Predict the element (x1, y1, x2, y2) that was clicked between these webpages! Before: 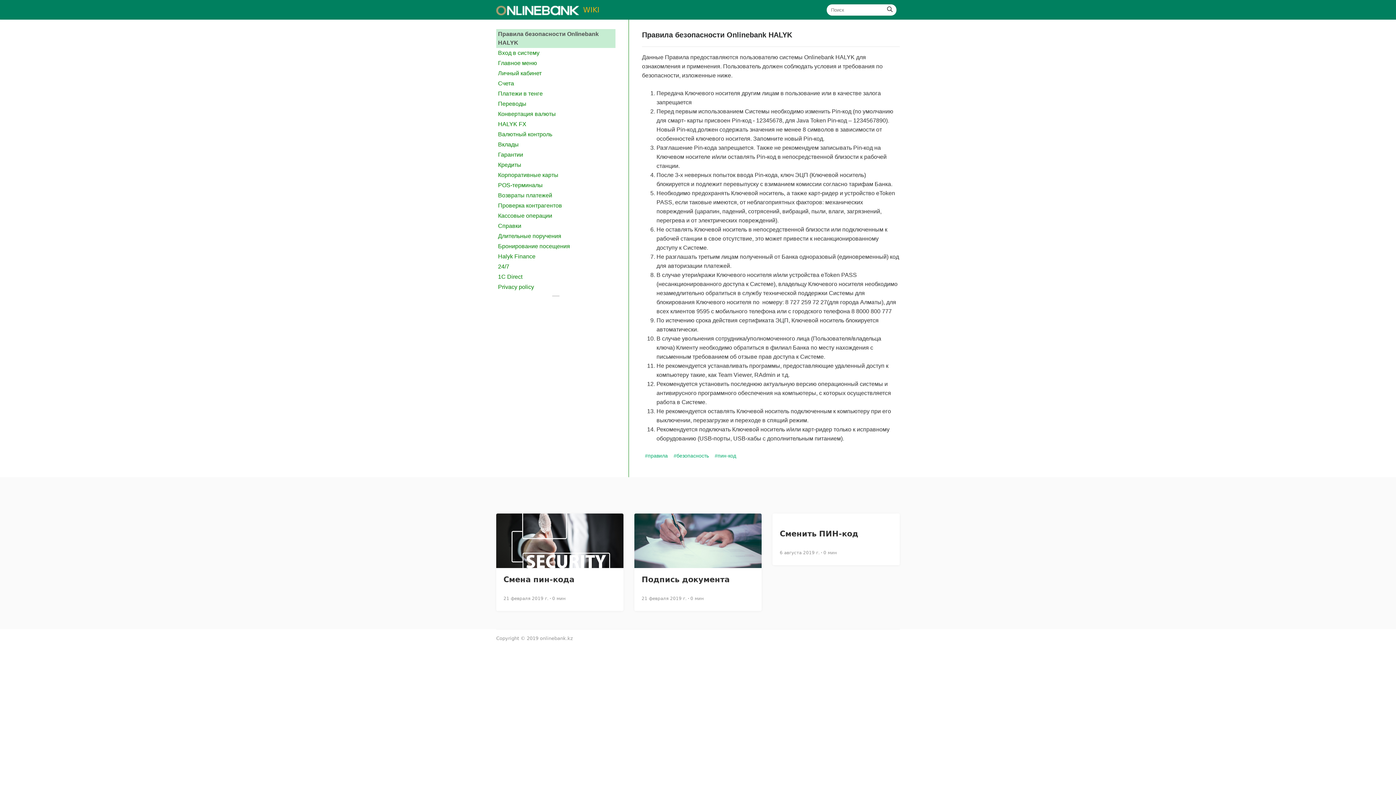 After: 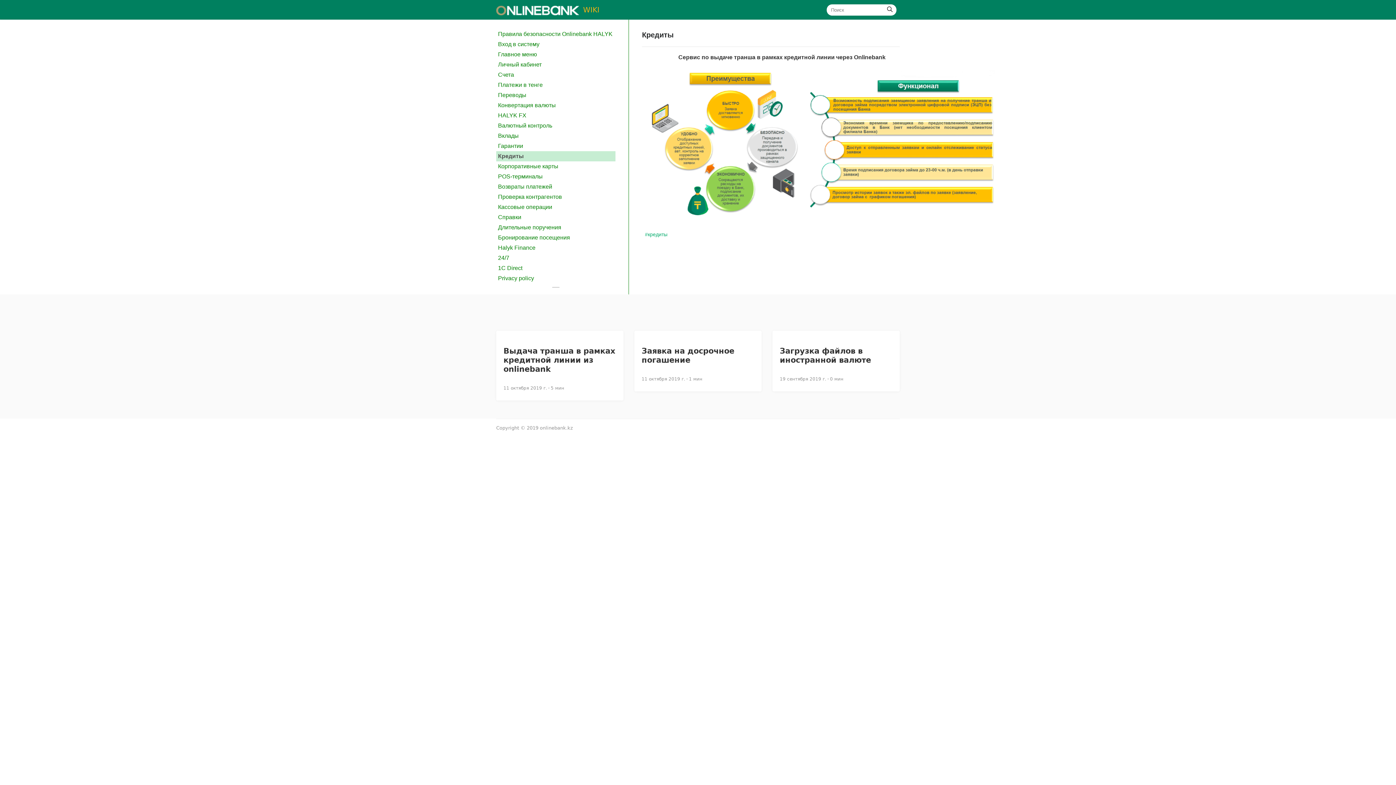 Action: label: Кредиты bbox: (498, 161, 521, 168)